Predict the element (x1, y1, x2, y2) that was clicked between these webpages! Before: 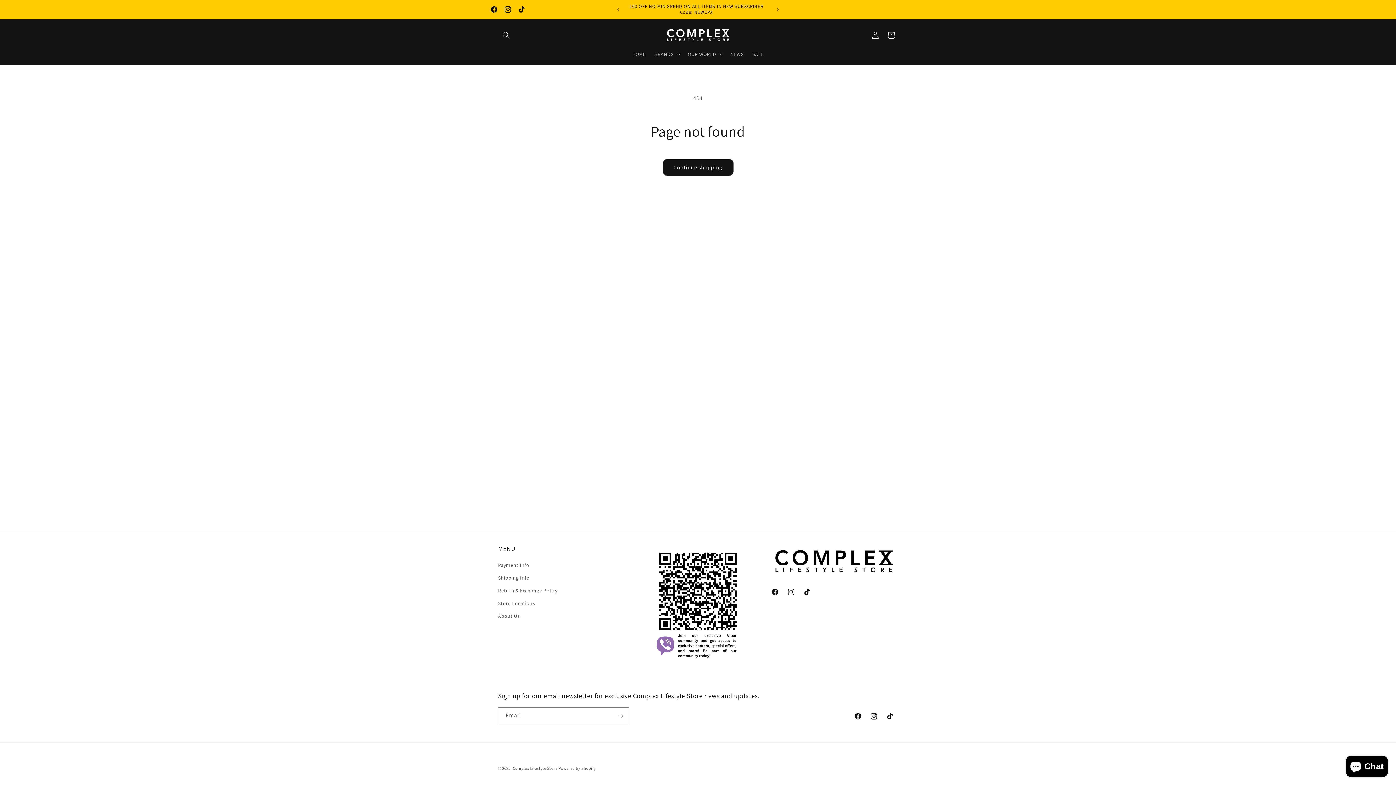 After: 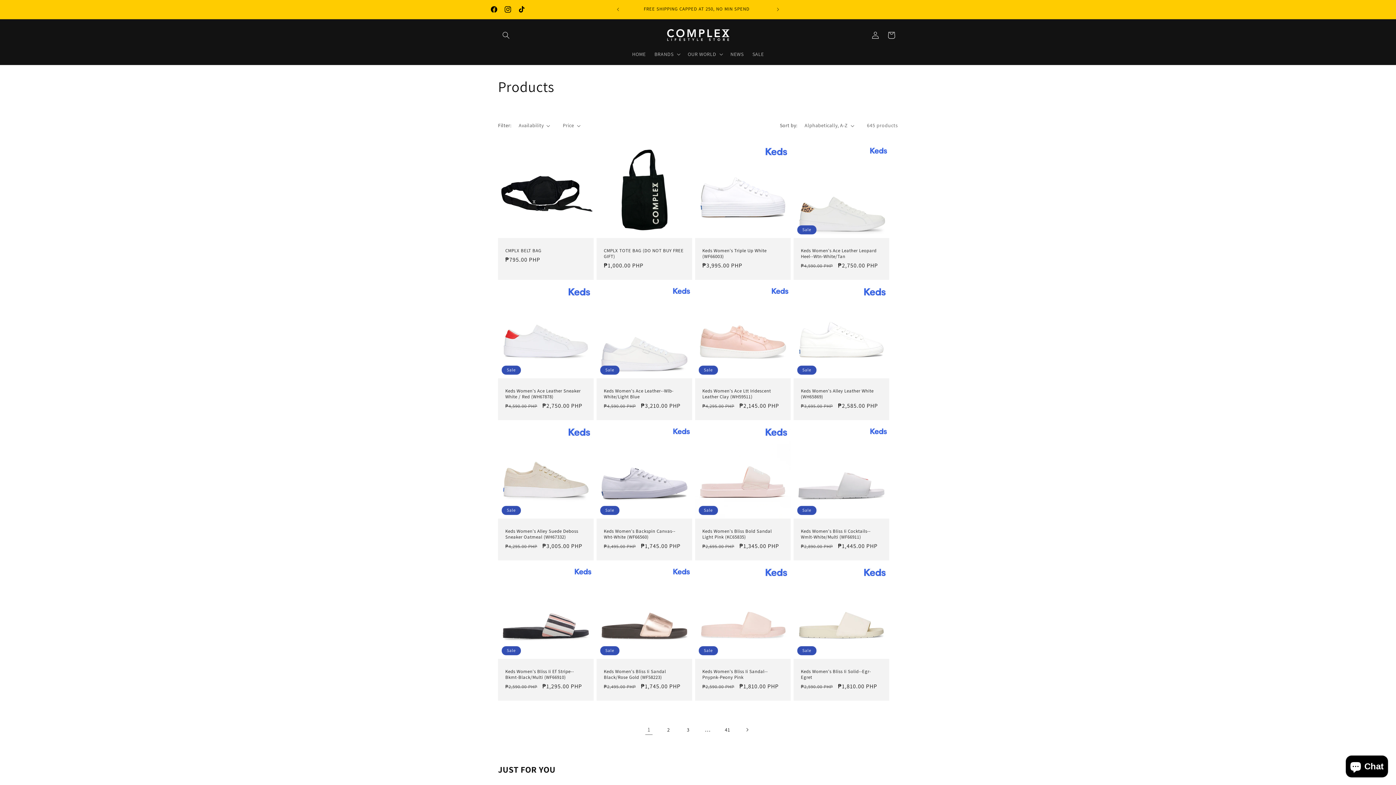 Action: bbox: (662, 158, 733, 176) label: Continue shopping